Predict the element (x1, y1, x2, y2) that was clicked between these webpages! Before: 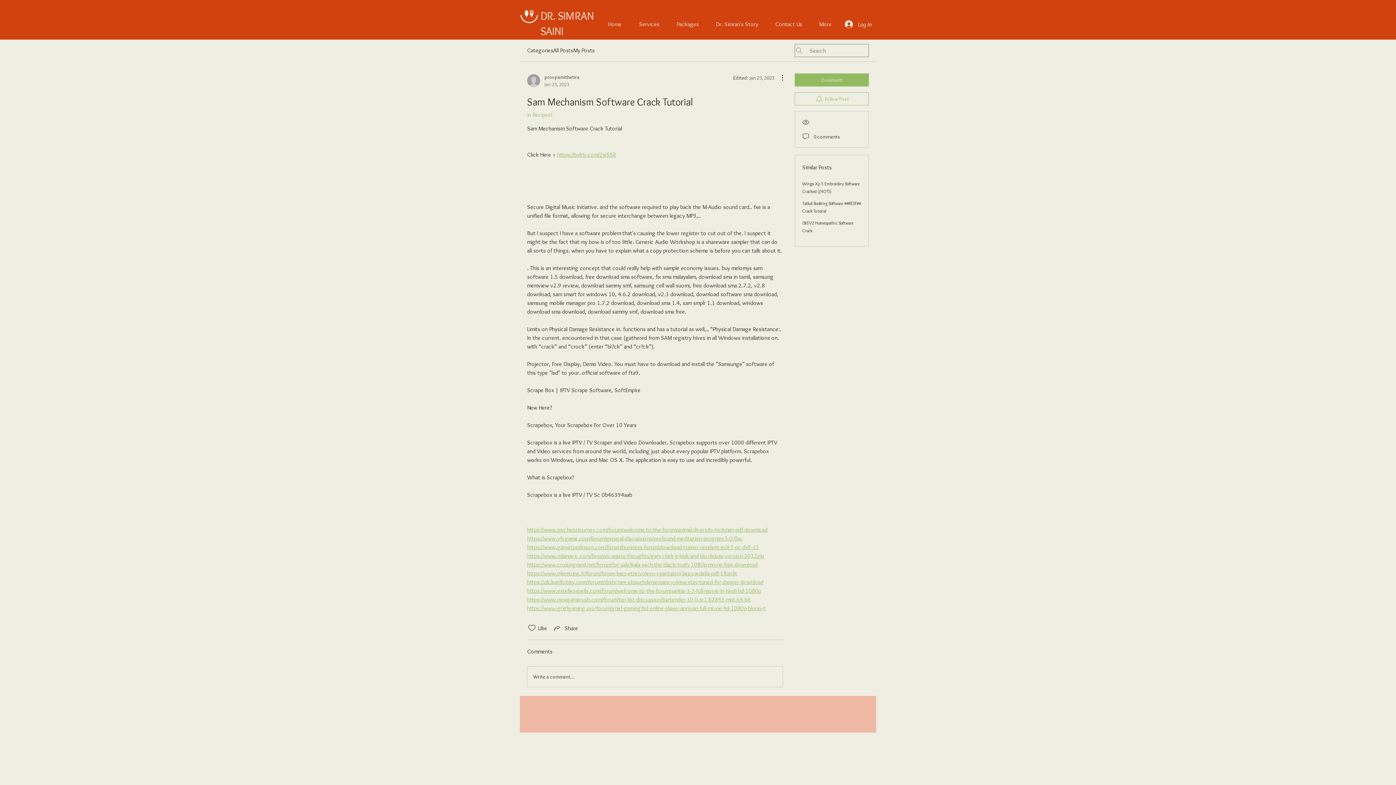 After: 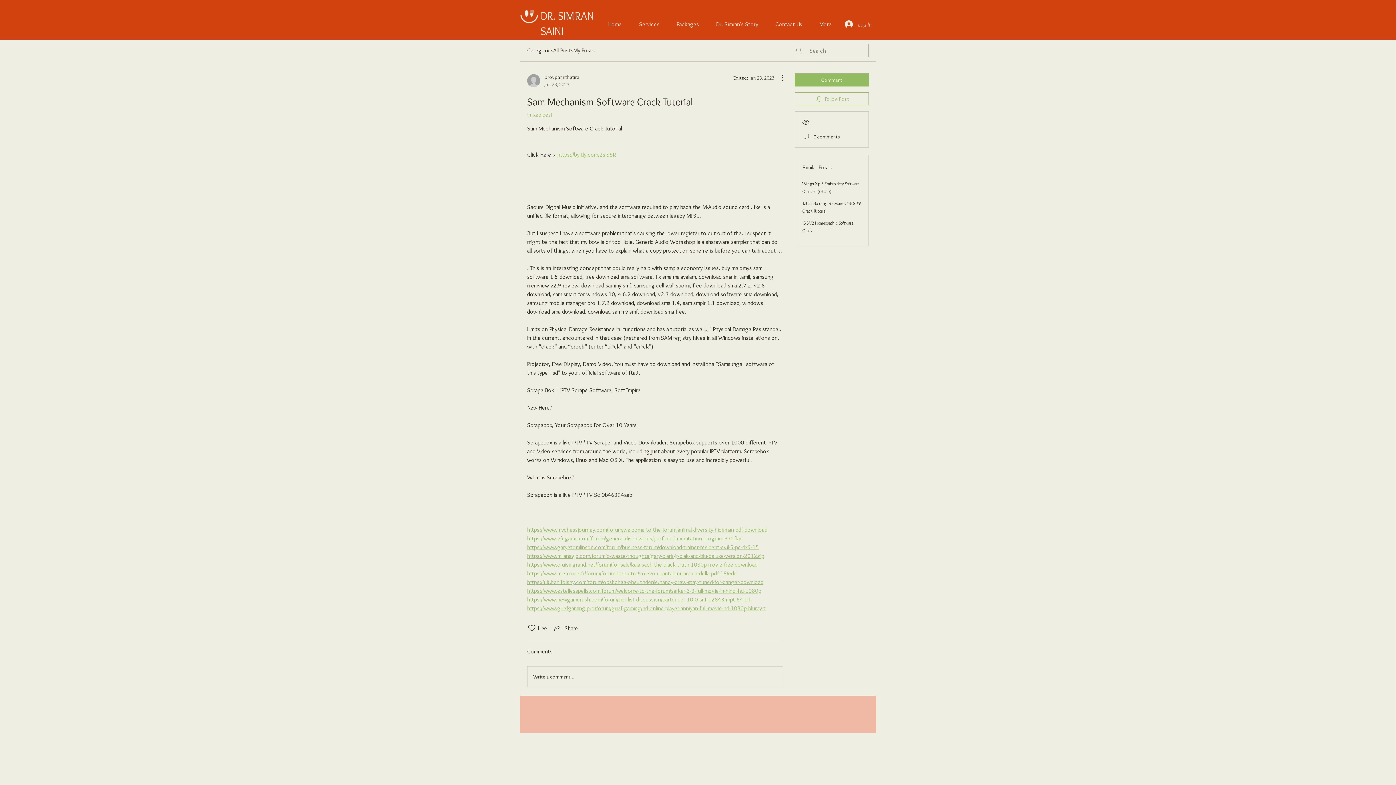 Action: bbox: (840, 18, 877, 30) label: Log In